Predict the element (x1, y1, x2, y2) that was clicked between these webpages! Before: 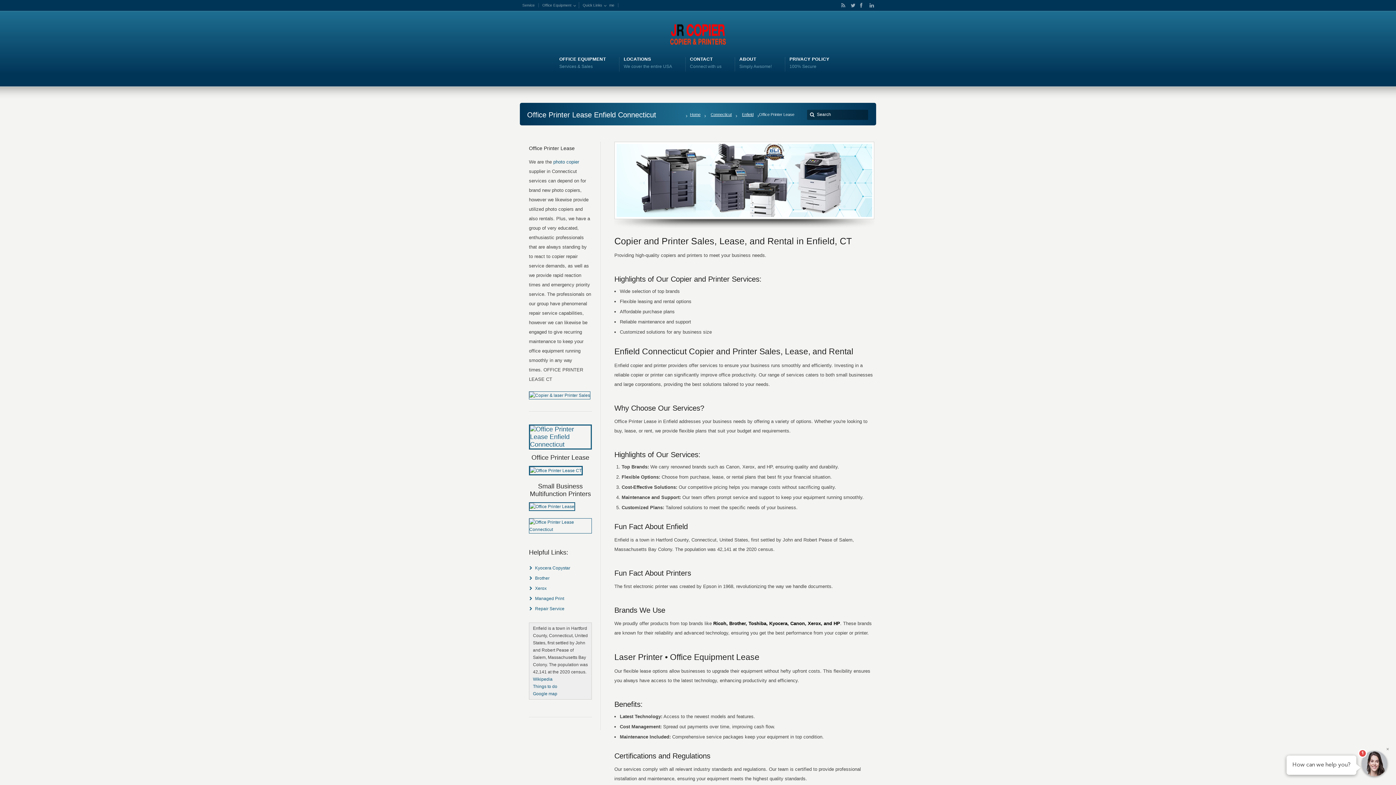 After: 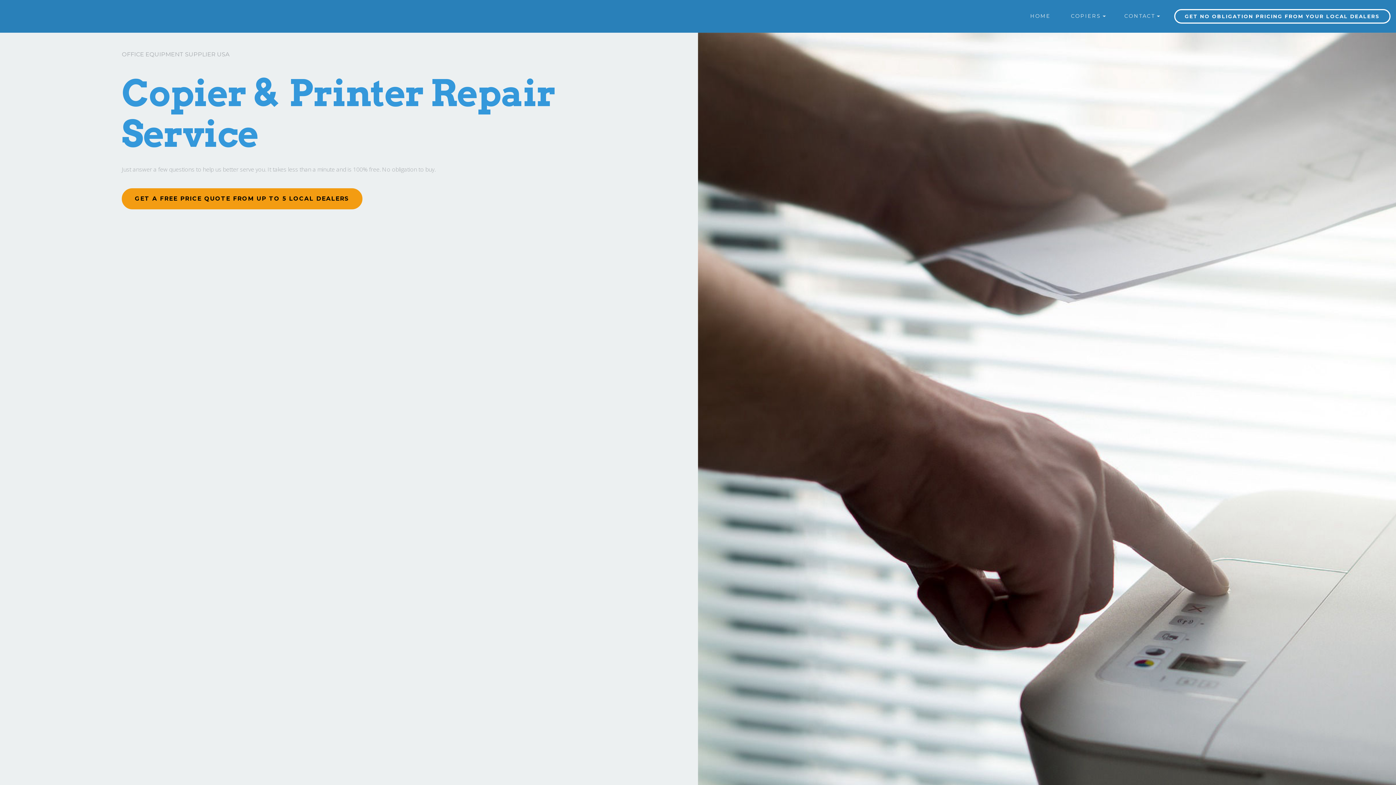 Action: label: Repair Service bbox: (535, 606, 564, 611)